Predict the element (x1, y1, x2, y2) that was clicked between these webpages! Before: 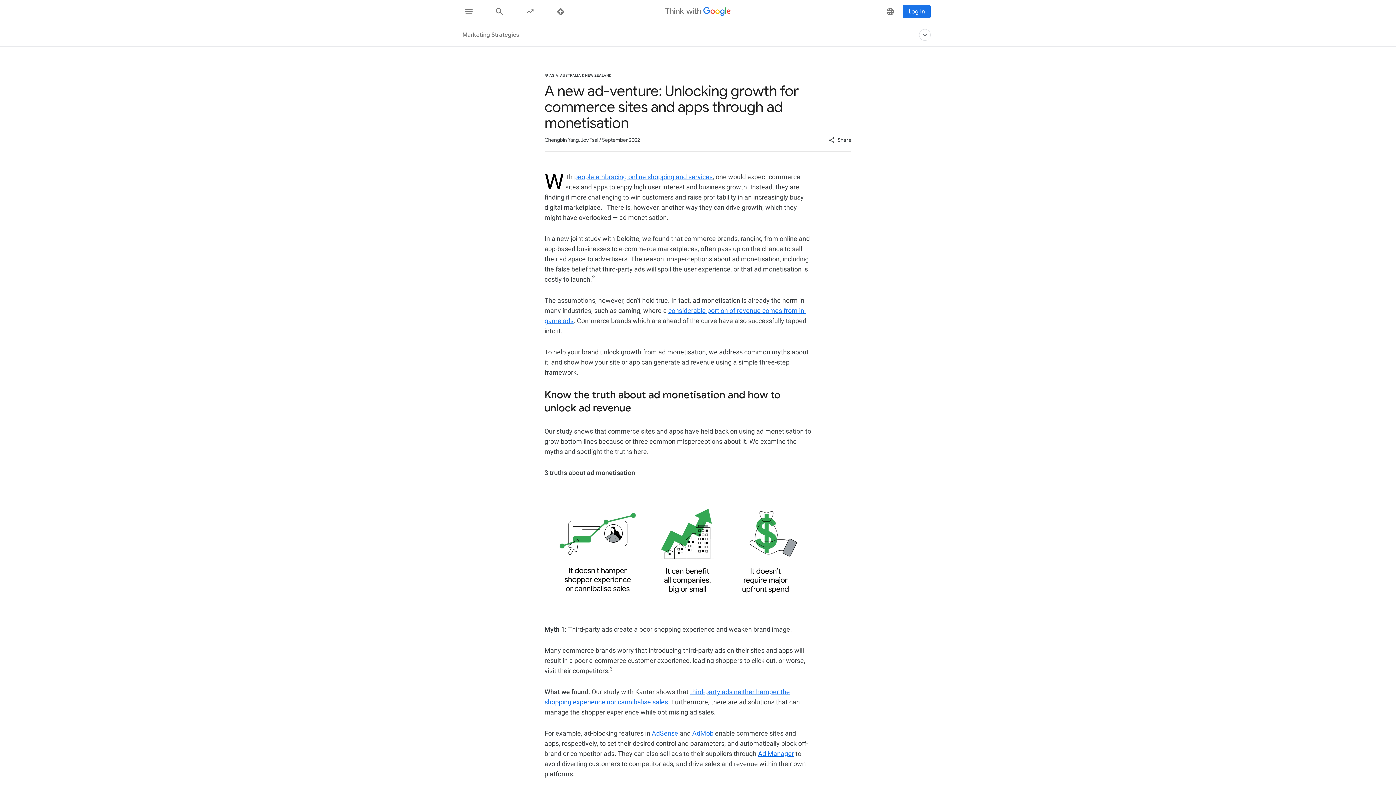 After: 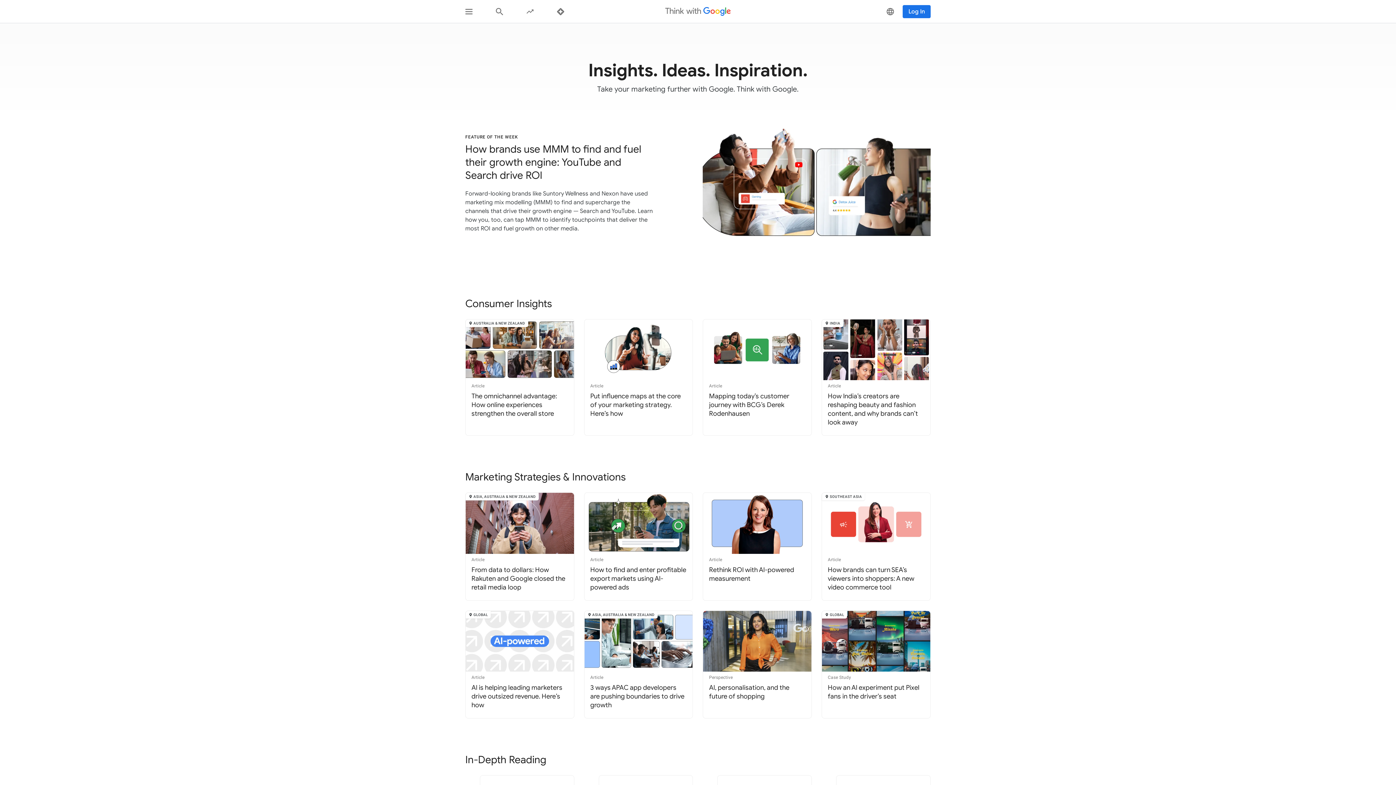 Action: label: Go to Think with Google Home bbox: (665, 6, 730, 16)